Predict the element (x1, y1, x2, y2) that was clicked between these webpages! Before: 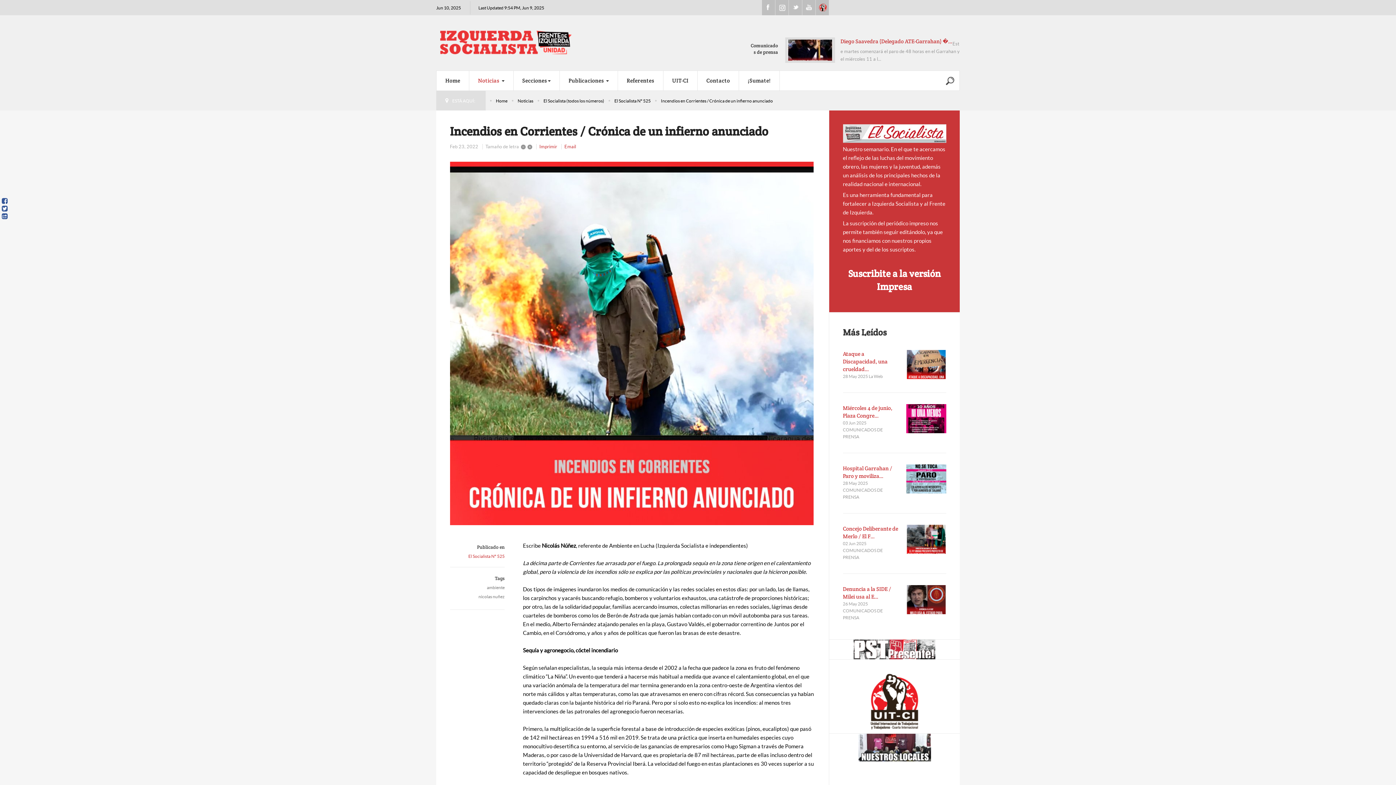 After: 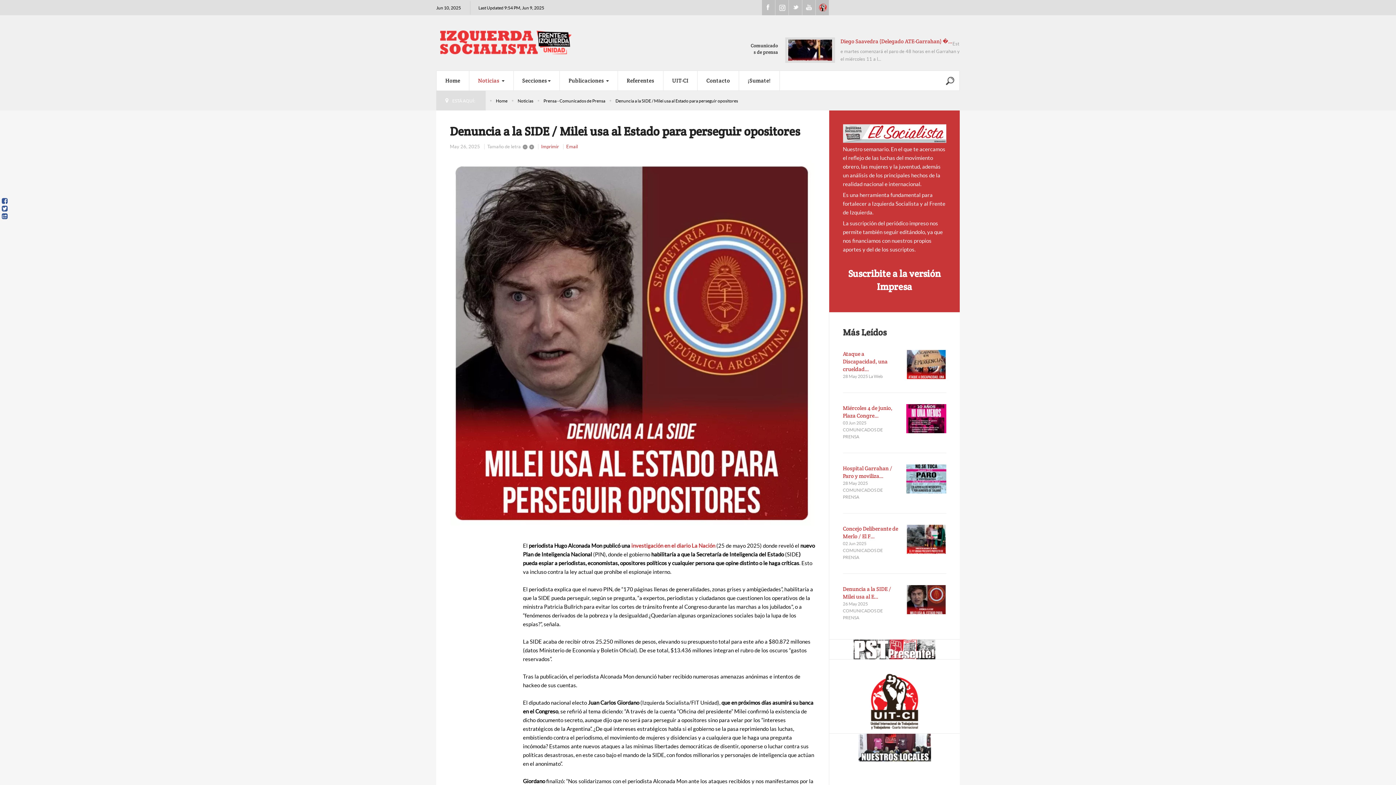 Action: label: Denuncia a la SIDE / Milei usa al E… bbox: (843, 585, 899, 600)